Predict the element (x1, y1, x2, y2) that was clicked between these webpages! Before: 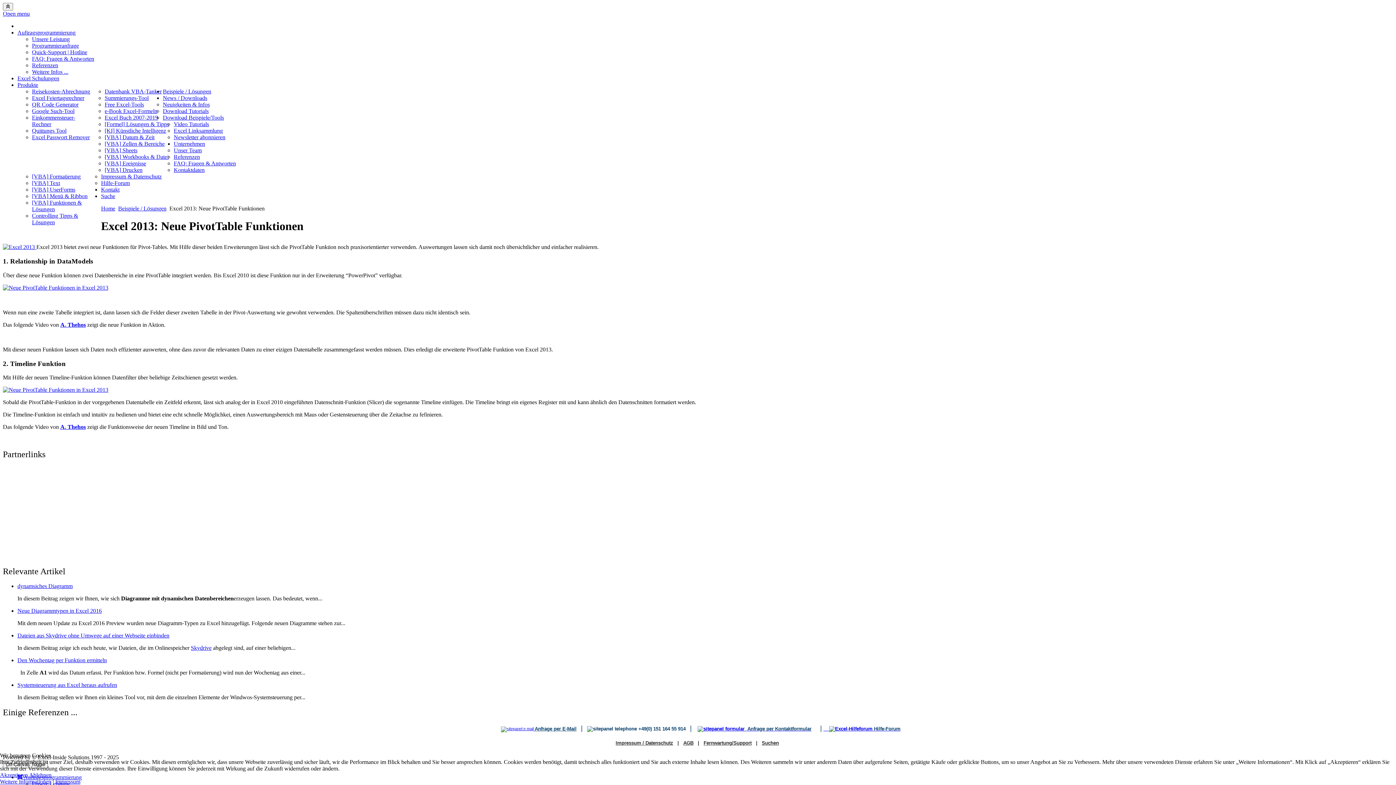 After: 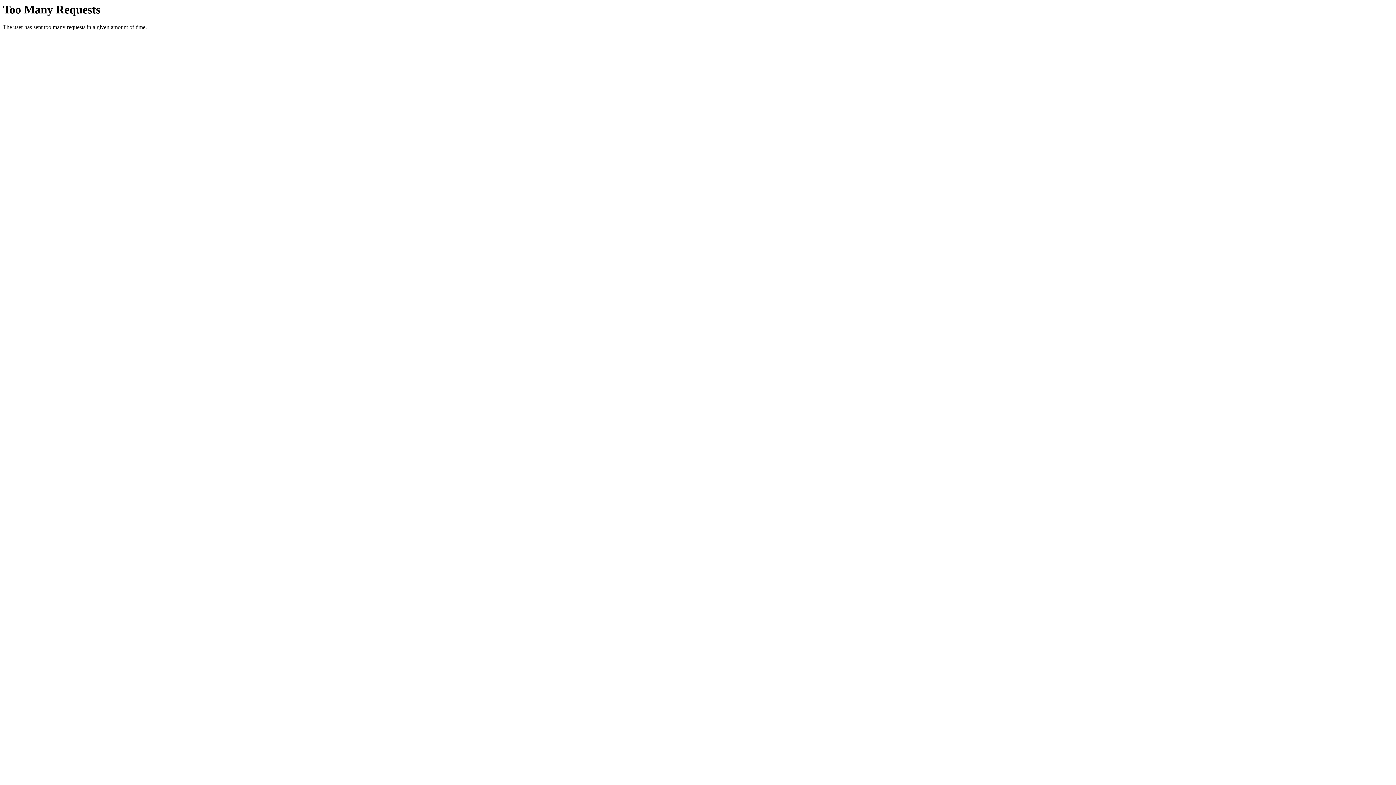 Action: label:      bbox: (823, 726, 829, 731)